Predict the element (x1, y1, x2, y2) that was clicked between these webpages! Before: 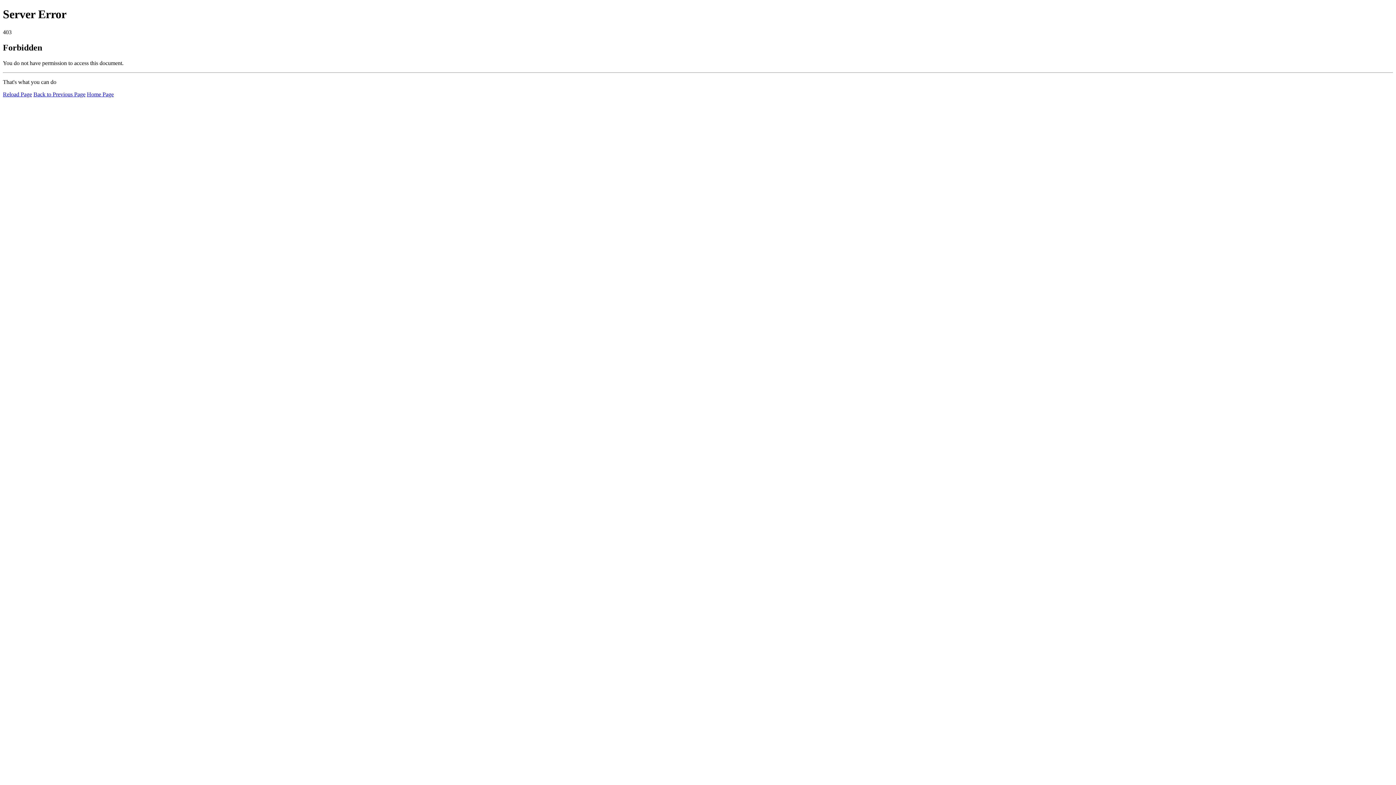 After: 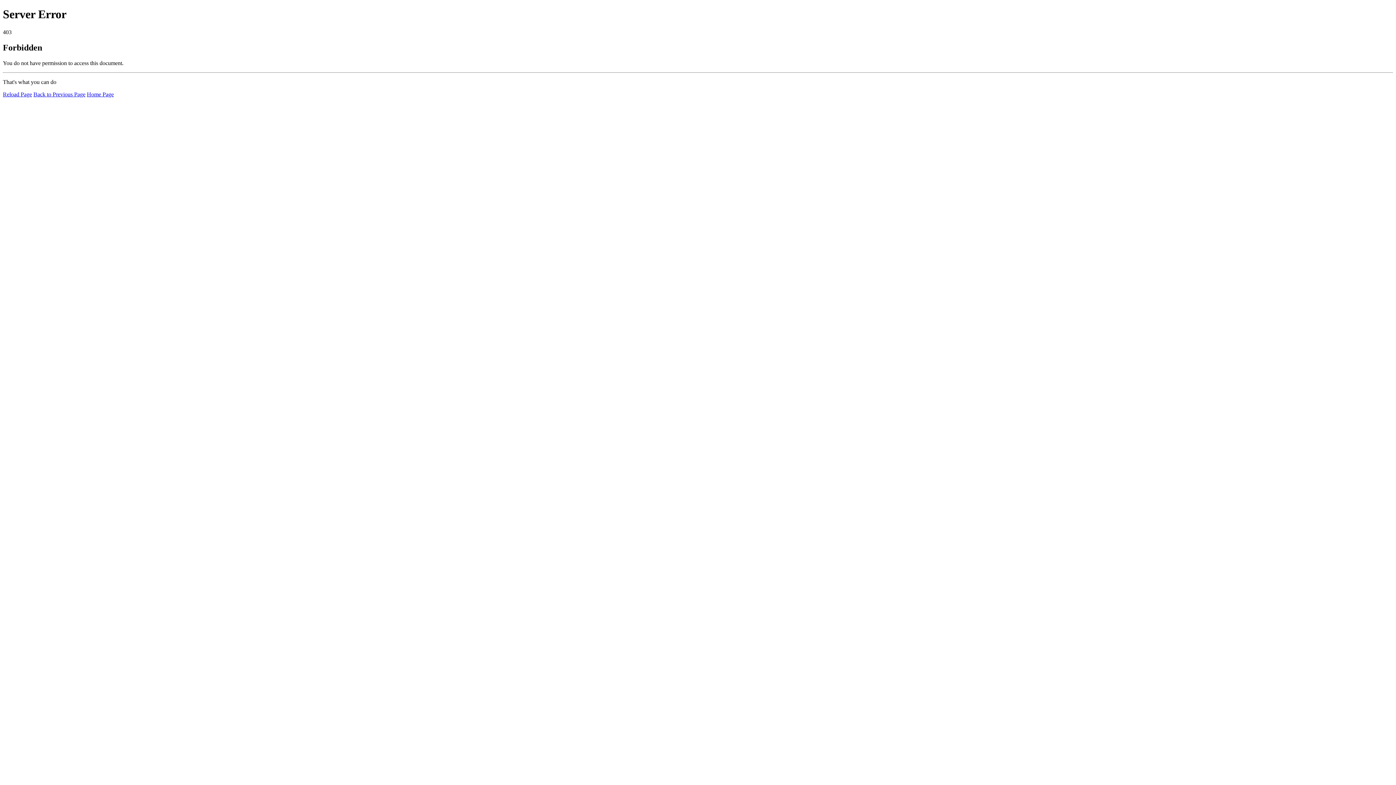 Action: label: Home Page bbox: (86, 91, 113, 97)